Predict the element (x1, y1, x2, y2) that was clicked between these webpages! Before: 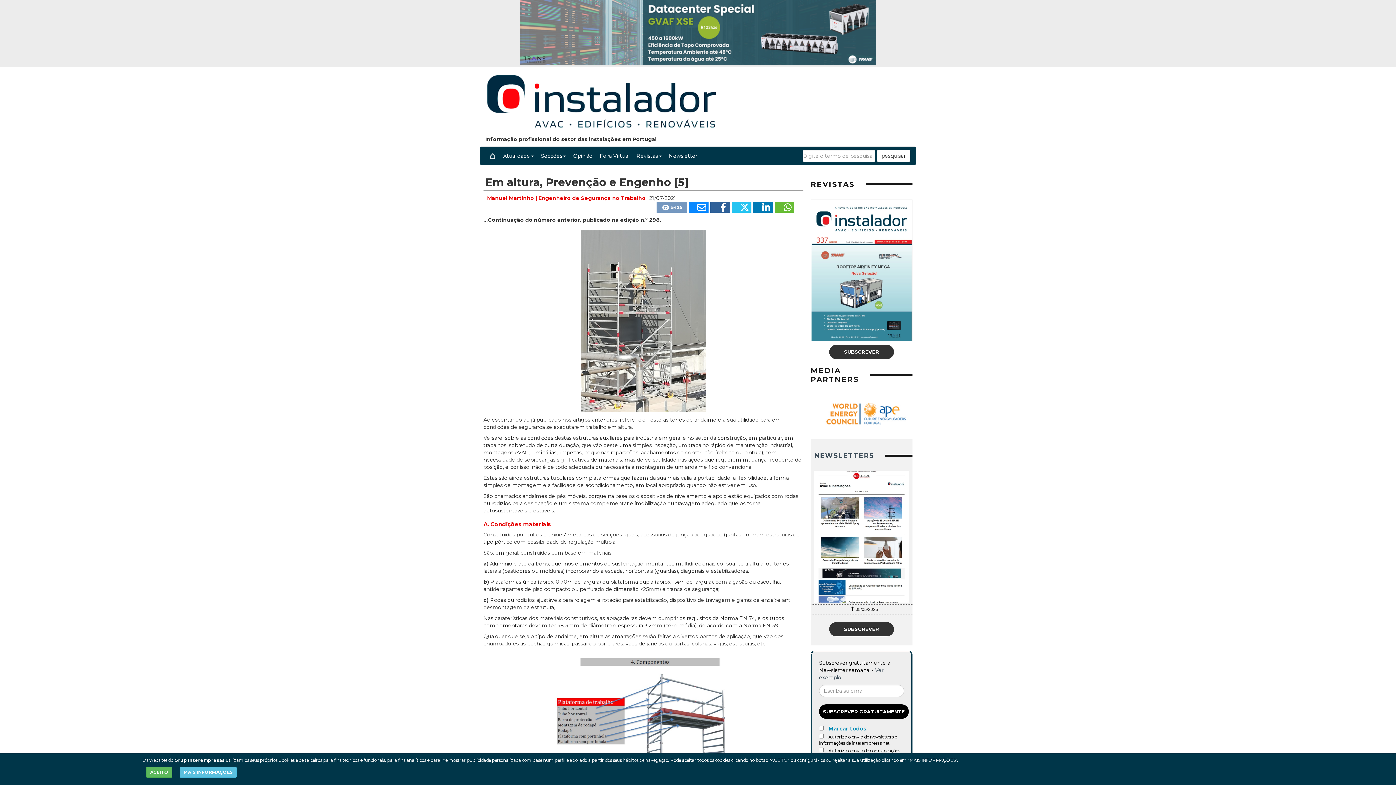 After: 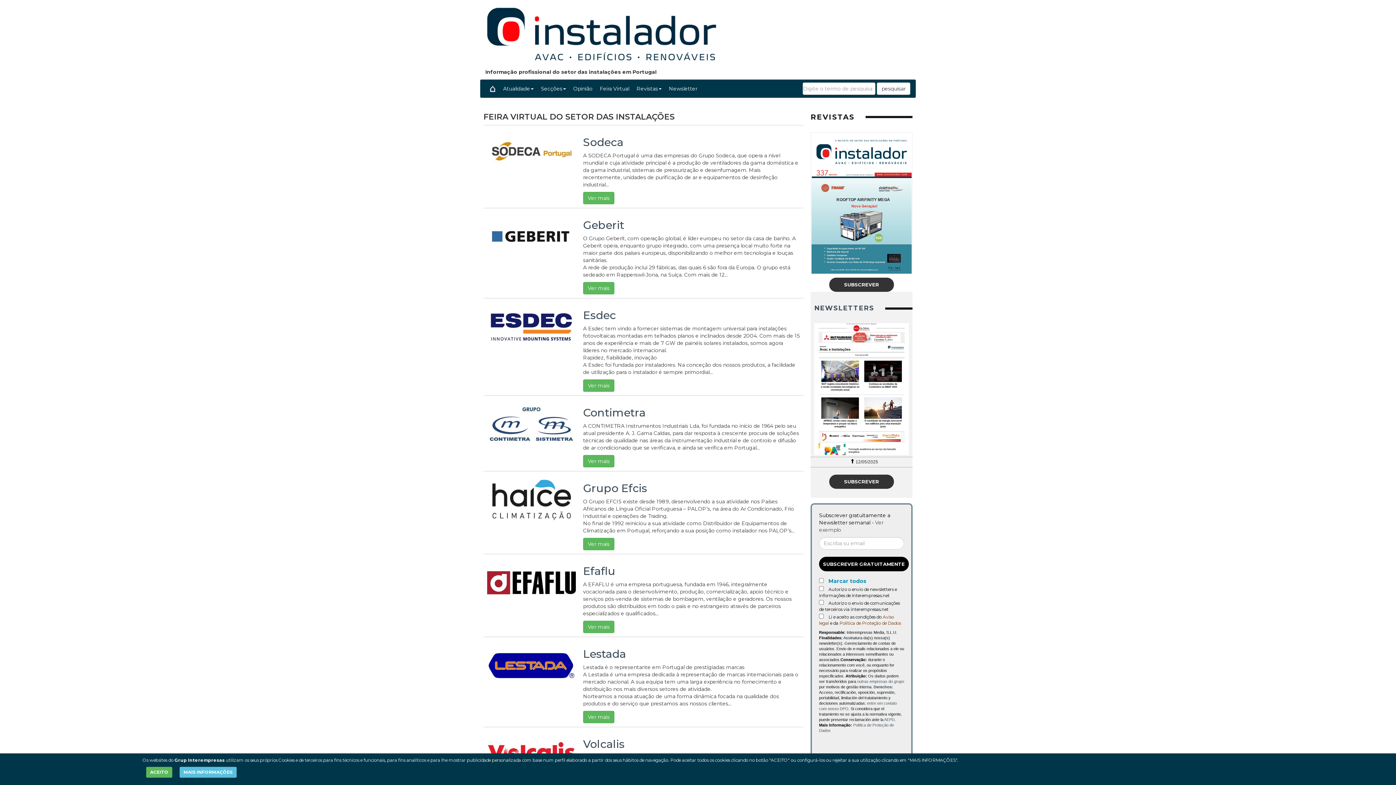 Action: bbox: (596, 146, 633, 165) label: Feira Virtual